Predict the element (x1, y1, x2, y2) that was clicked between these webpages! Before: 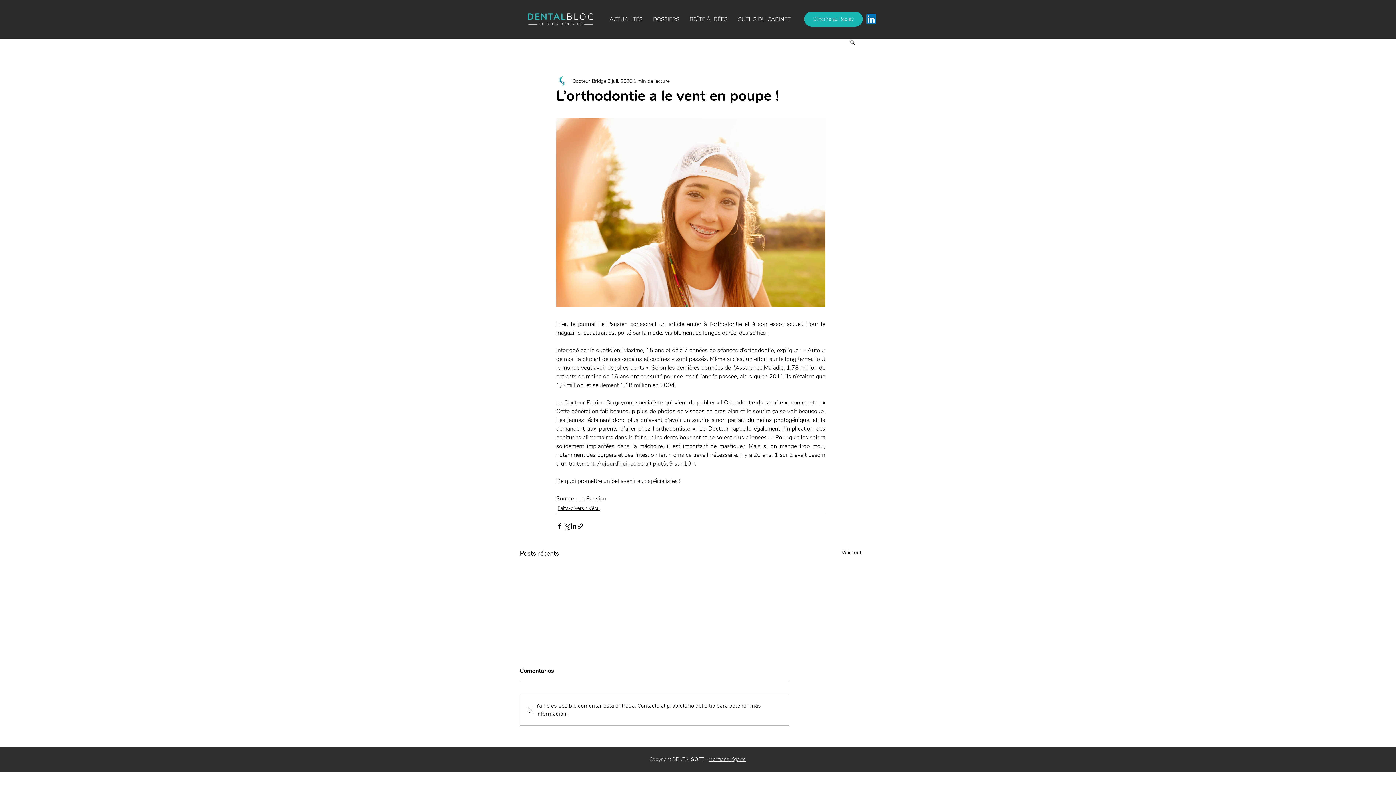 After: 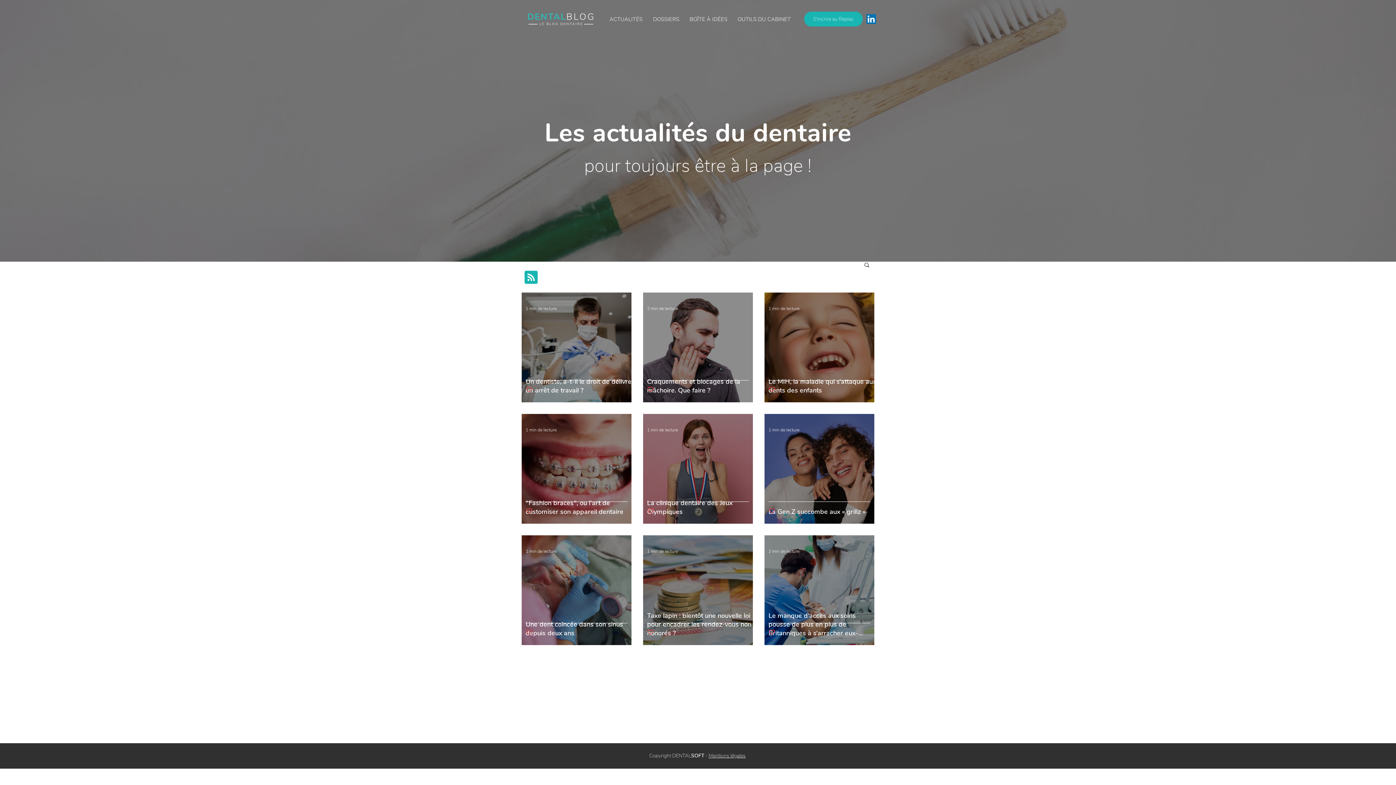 Action: bbox: (557, 504, 600, 512) label: Faits-divers / Vécu